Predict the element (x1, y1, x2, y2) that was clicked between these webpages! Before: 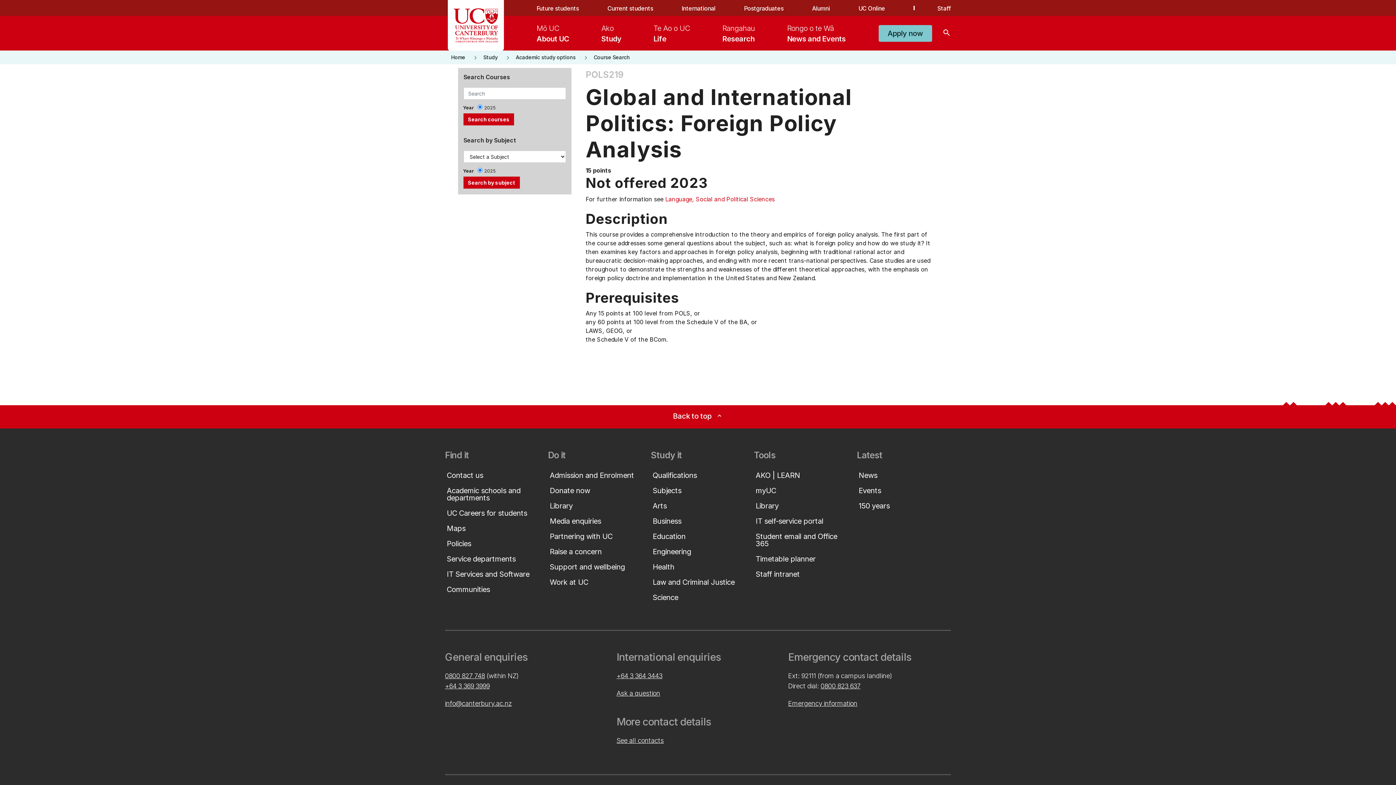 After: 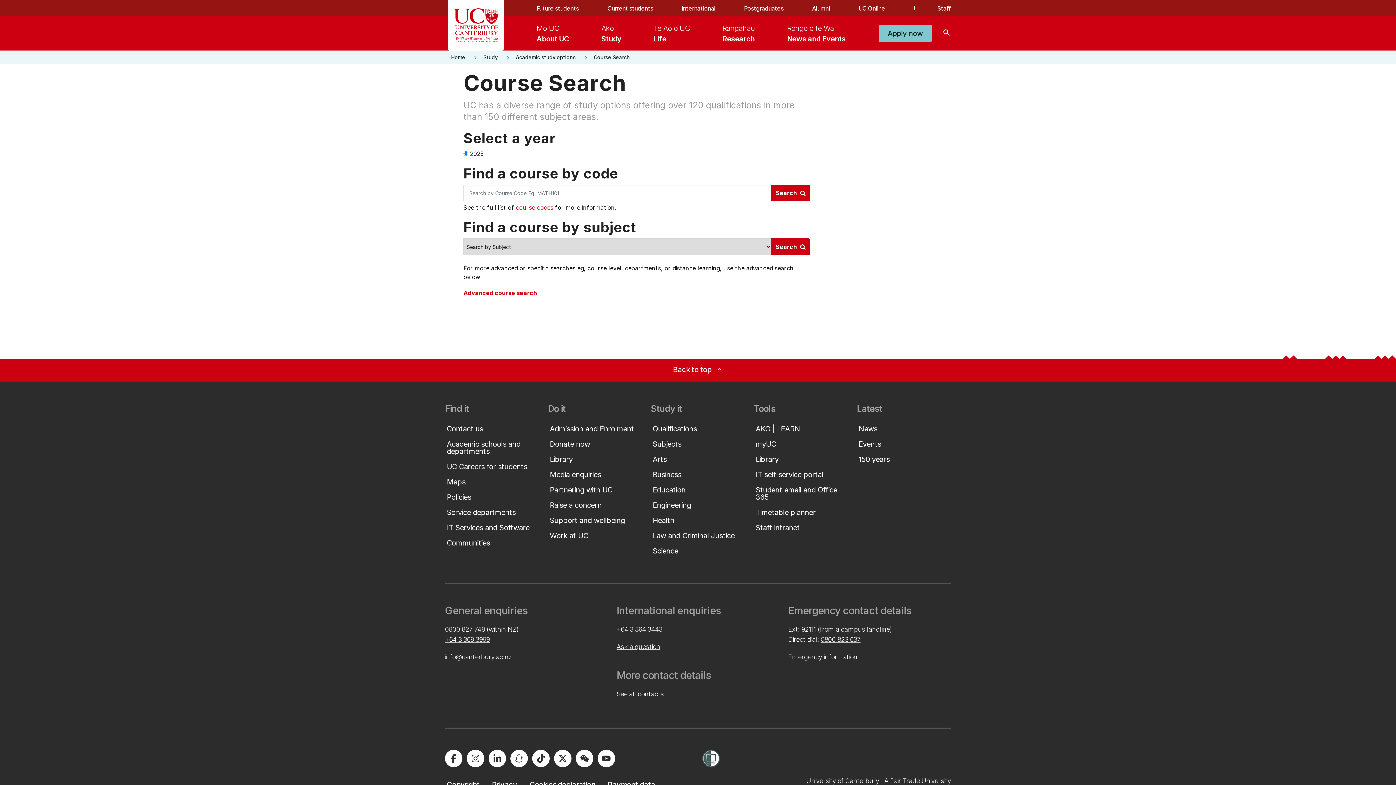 Action: label: keyboard_arrow_right
COURSE SEARCH bbox: (4, 78, 1396, 101)